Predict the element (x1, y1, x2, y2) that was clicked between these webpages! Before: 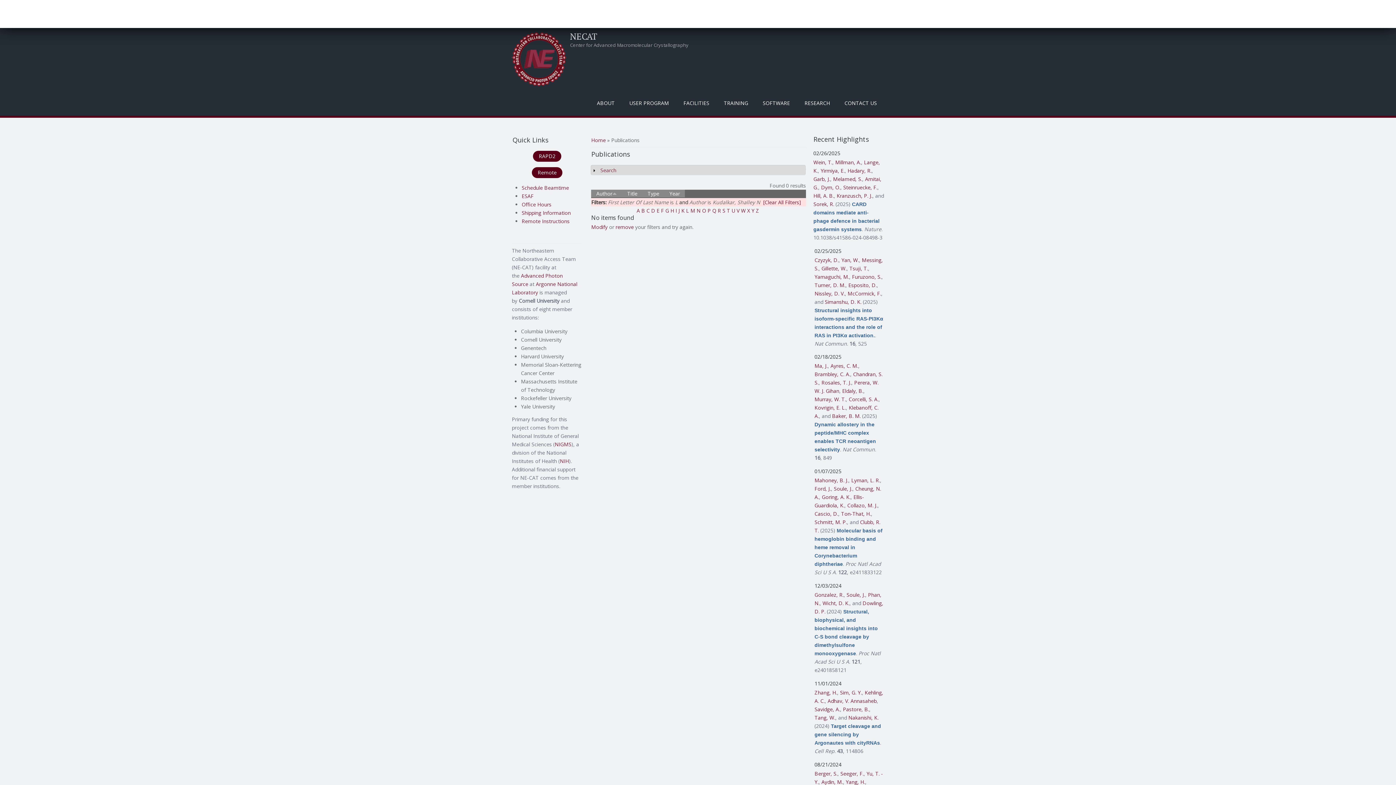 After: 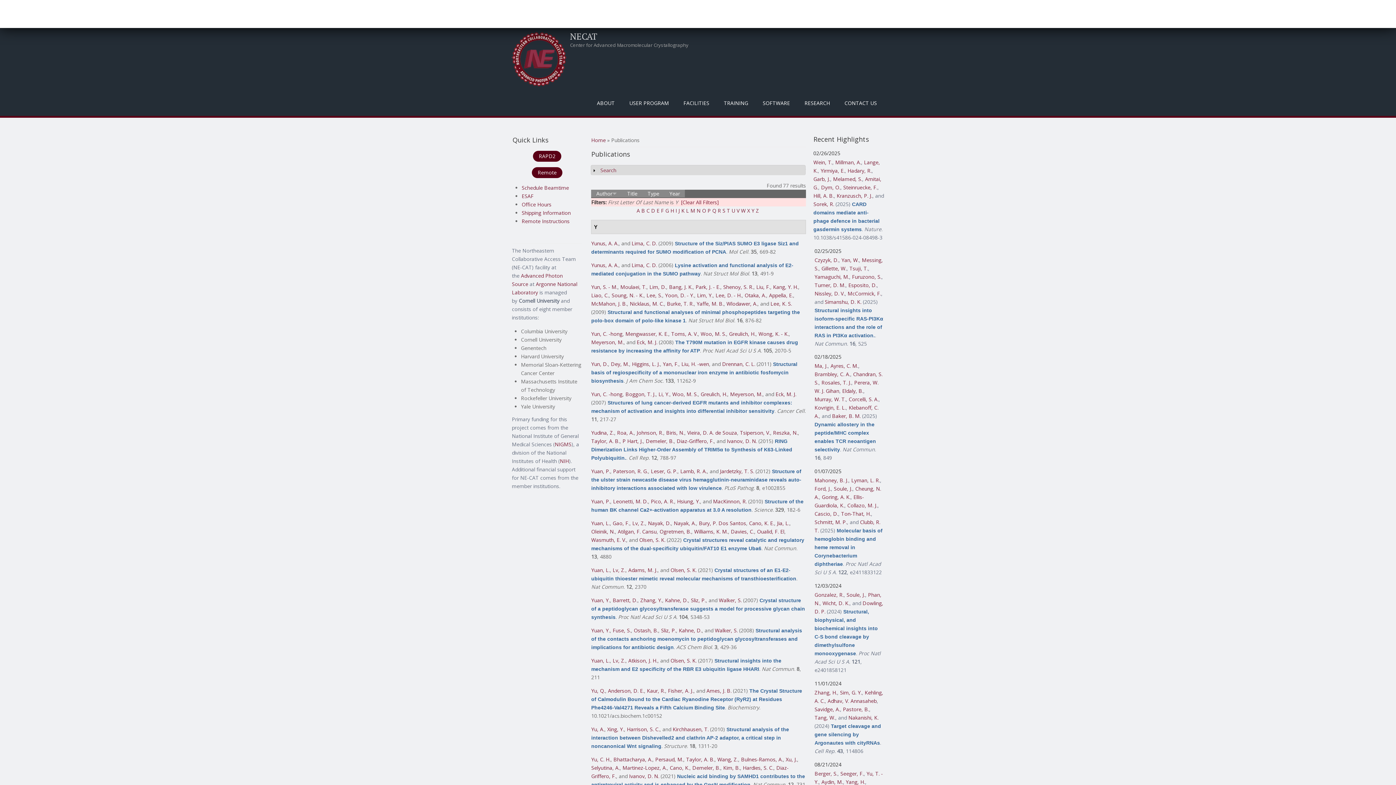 Action: bbox: (751, 207, 754, 214) label: Y